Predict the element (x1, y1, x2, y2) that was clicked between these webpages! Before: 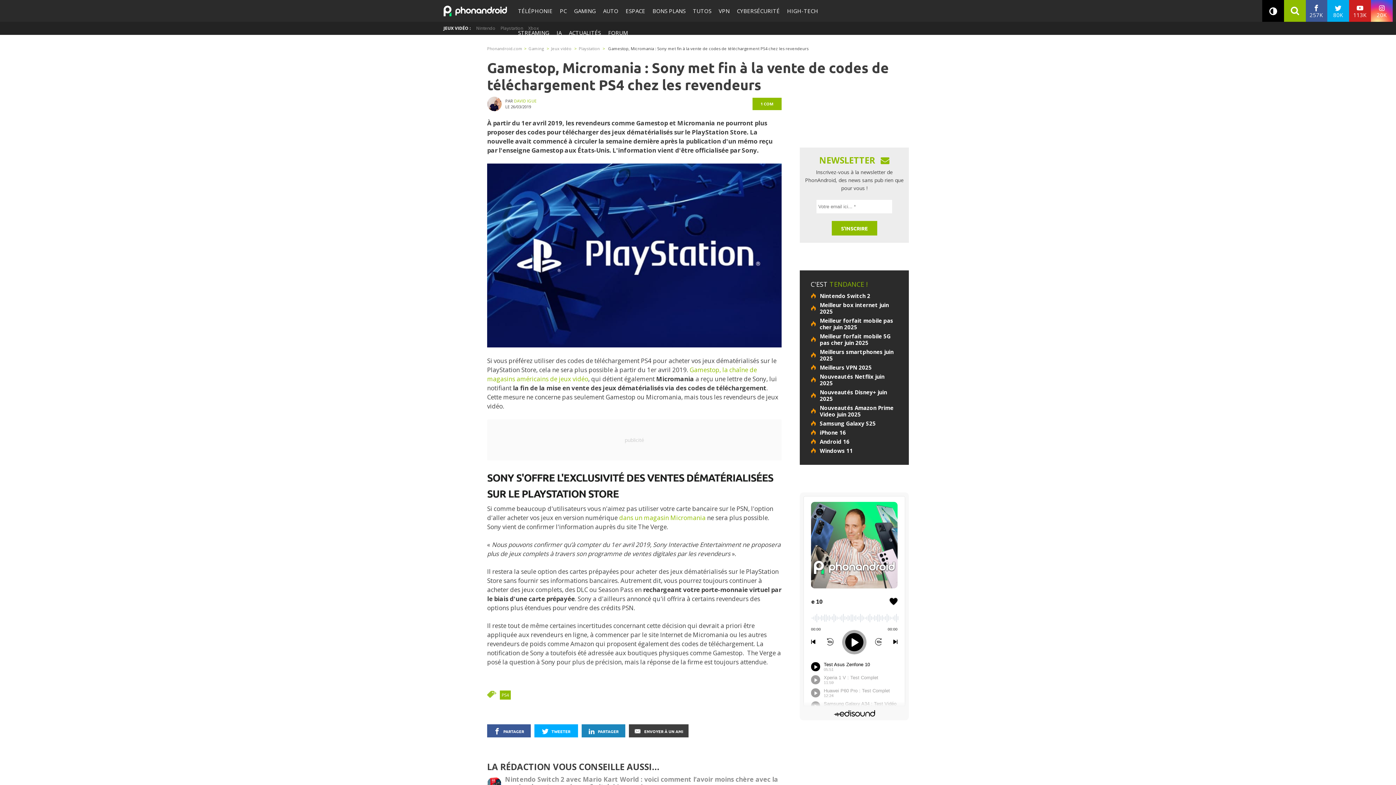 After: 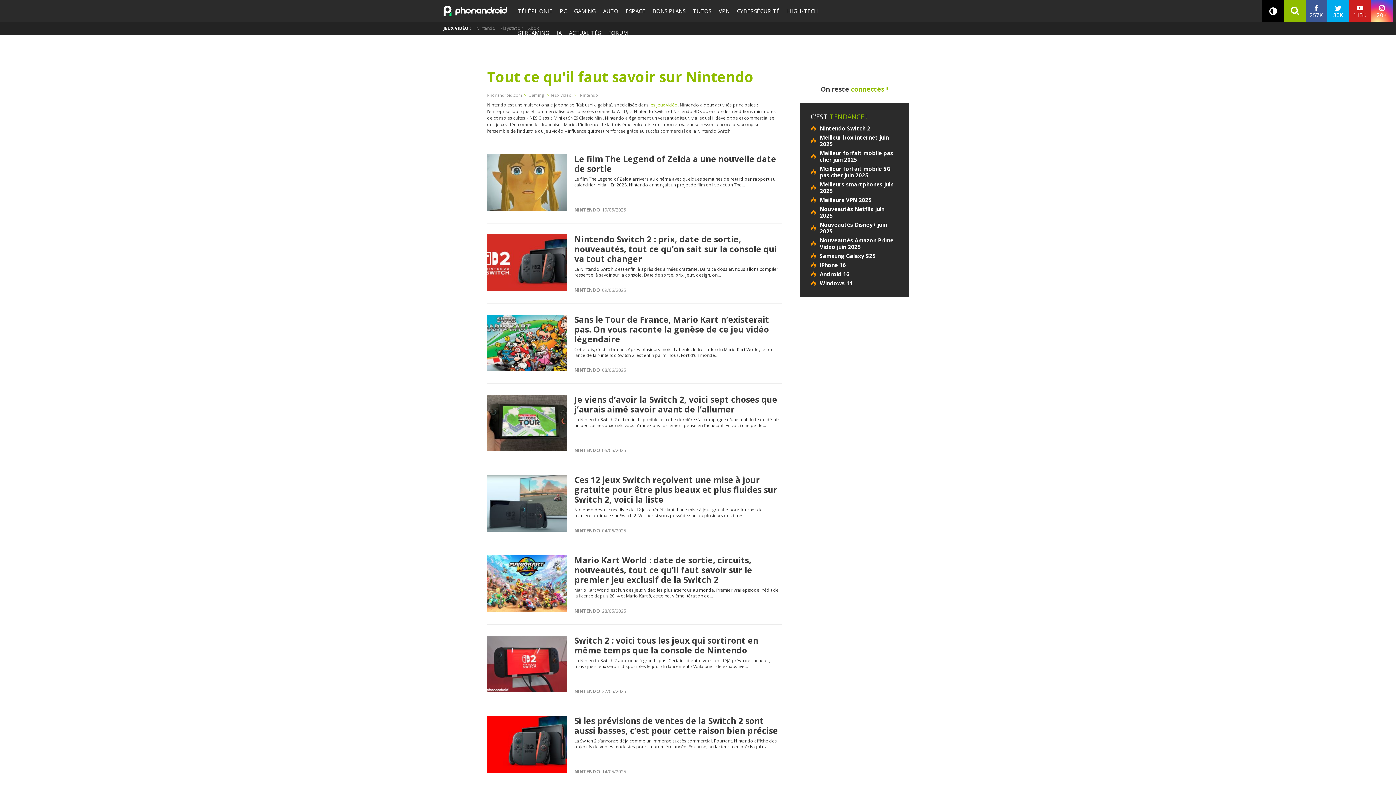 Action: bbox: (473, 21, 498, 34) label: Nintendo